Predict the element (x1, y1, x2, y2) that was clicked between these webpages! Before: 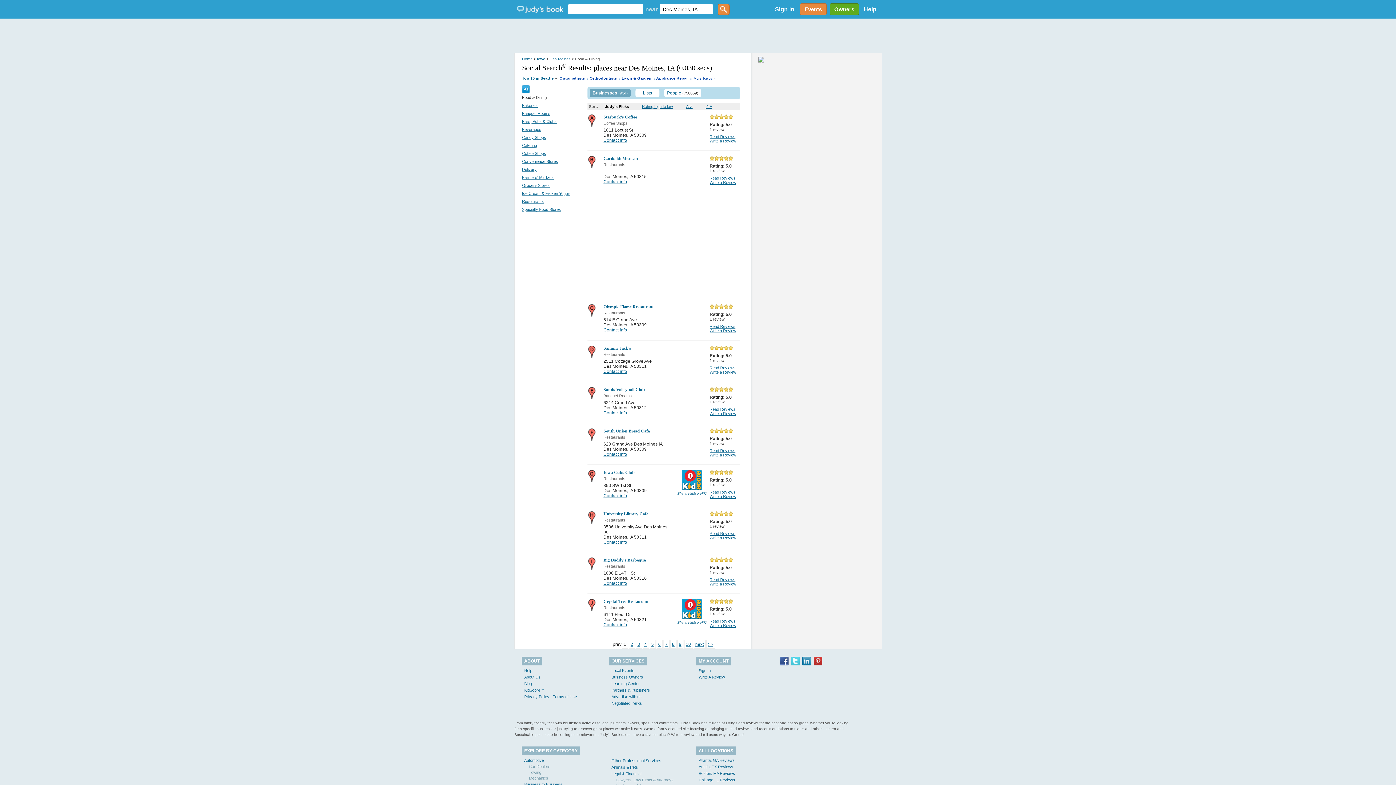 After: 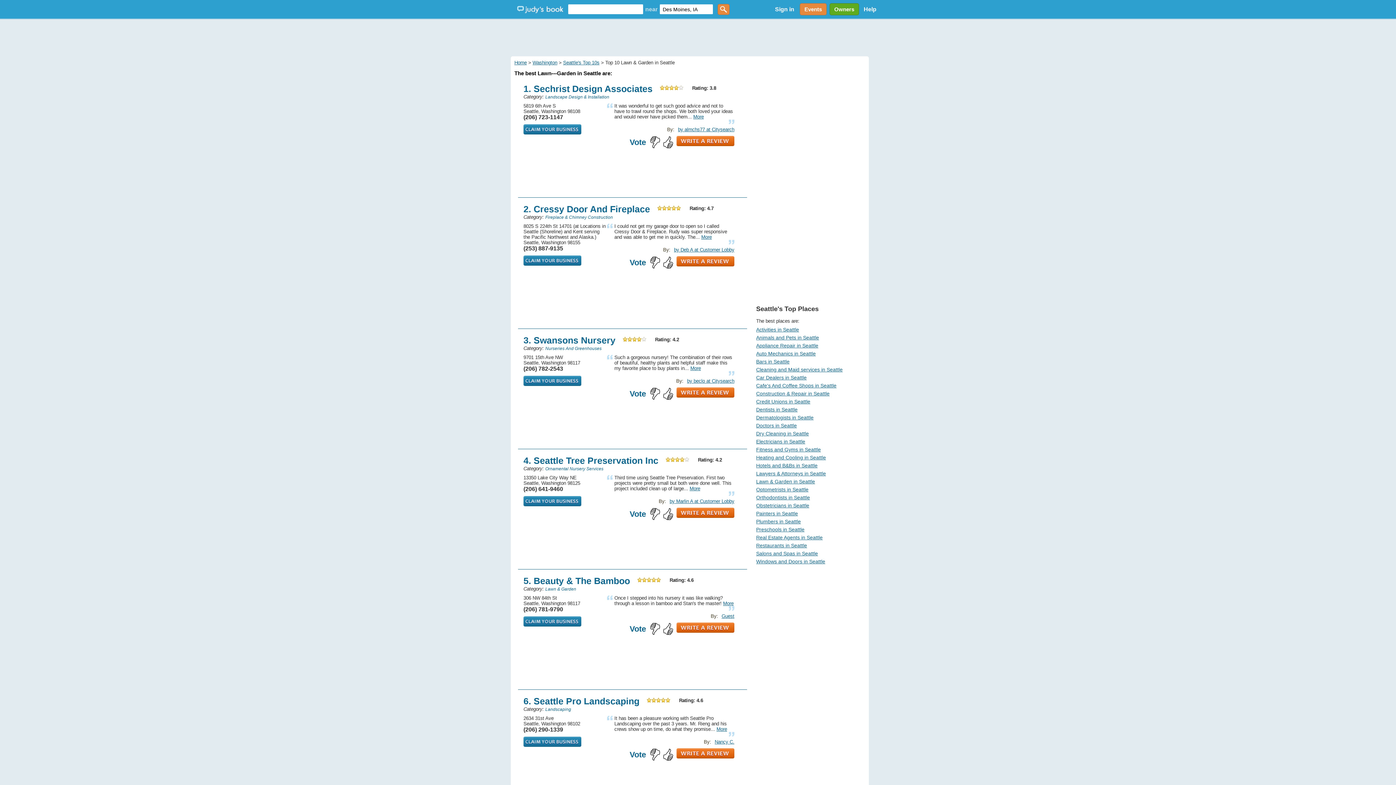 Action: bbox: (621, 75, 651, 80) label: Lawn & Garden